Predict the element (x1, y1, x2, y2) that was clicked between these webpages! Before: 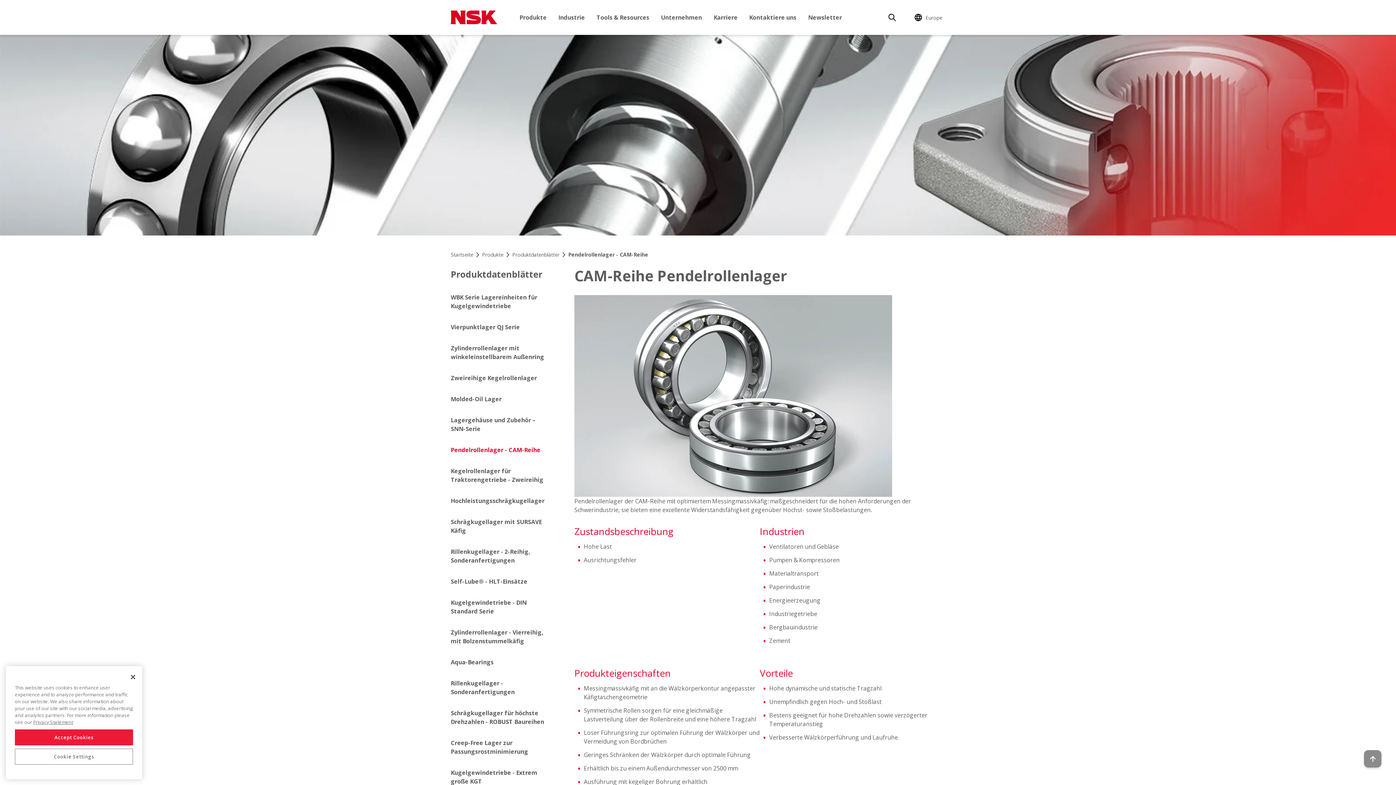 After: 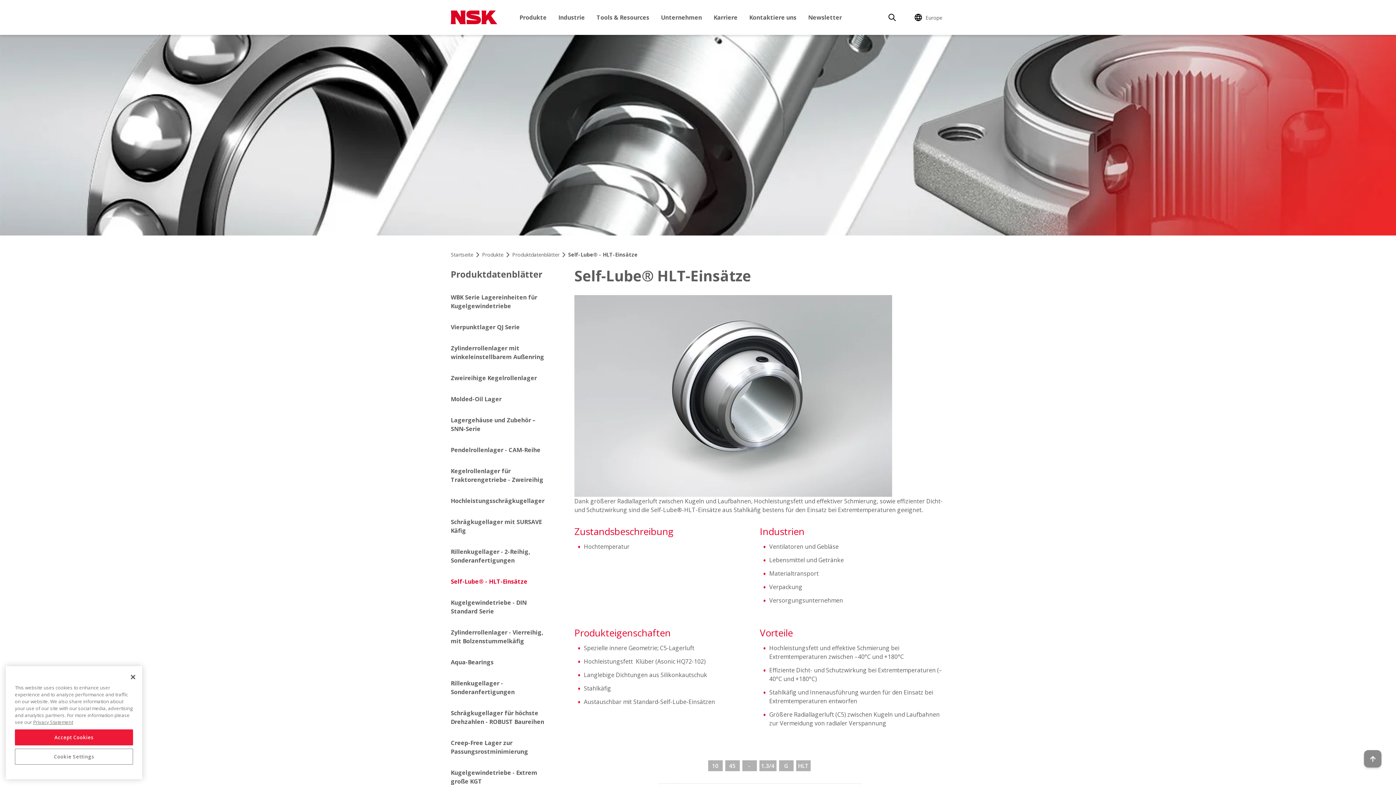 Action: label: Self-Lube® - HLT-Einsätze bbox: (450, 577, 527, 585)